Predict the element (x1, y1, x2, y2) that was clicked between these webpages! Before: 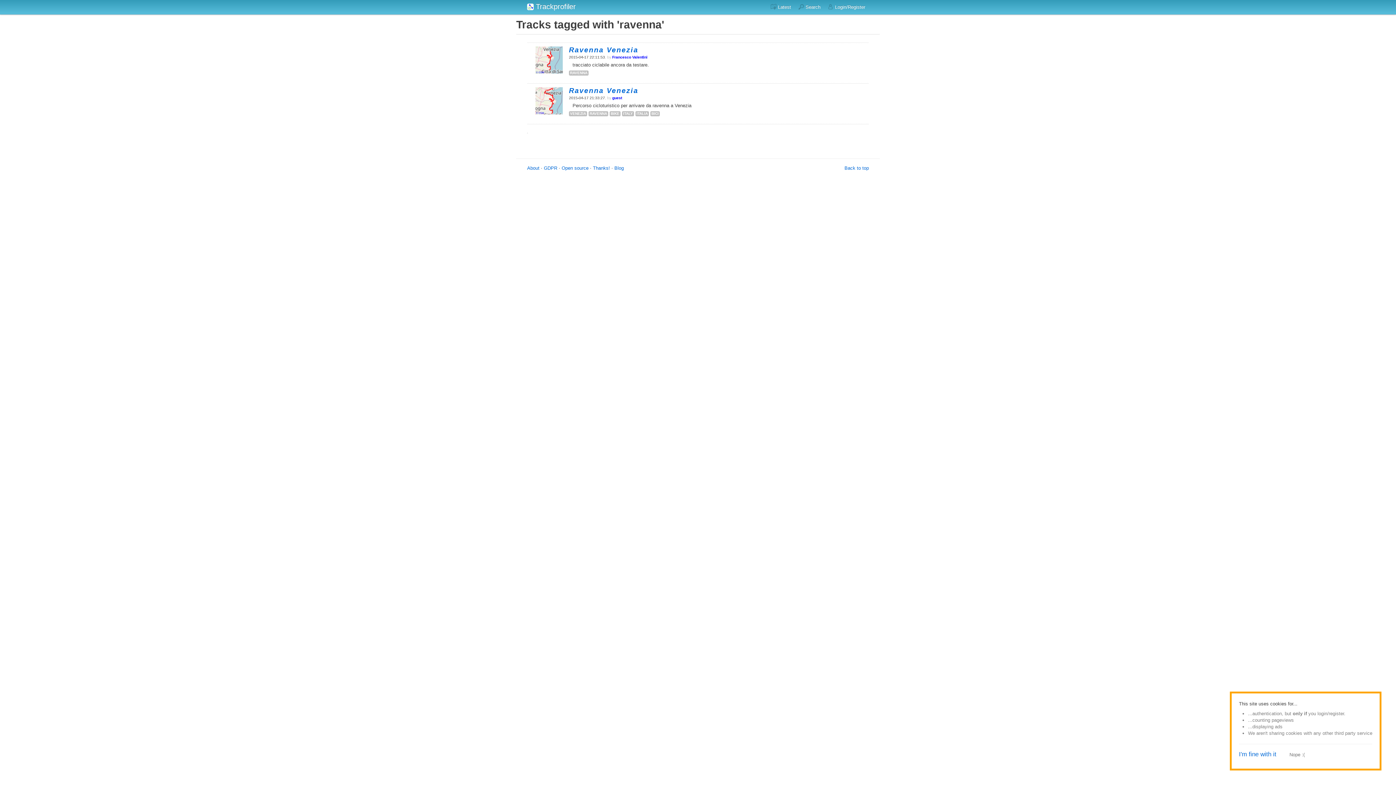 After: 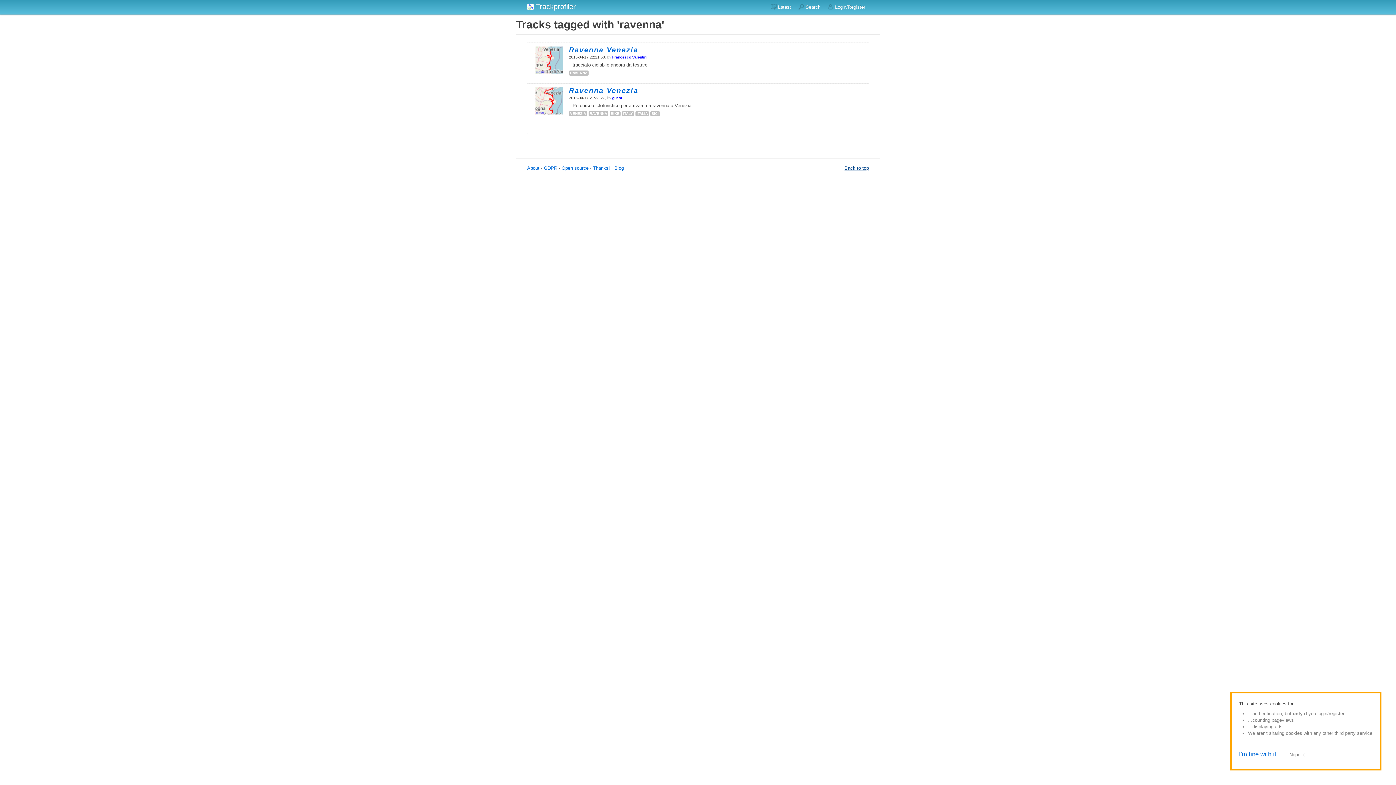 Action: label: Back to top bbox: (844, 165, 869, 170)